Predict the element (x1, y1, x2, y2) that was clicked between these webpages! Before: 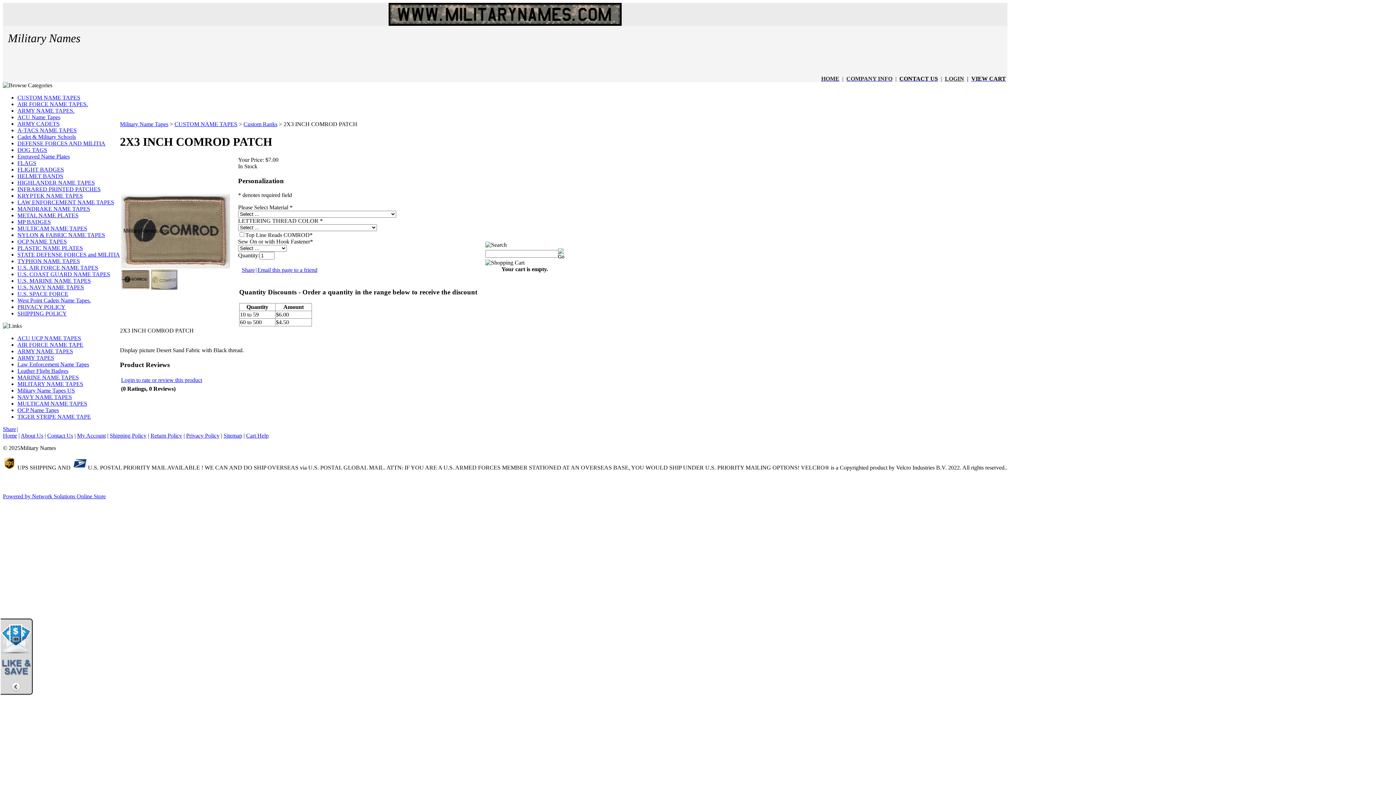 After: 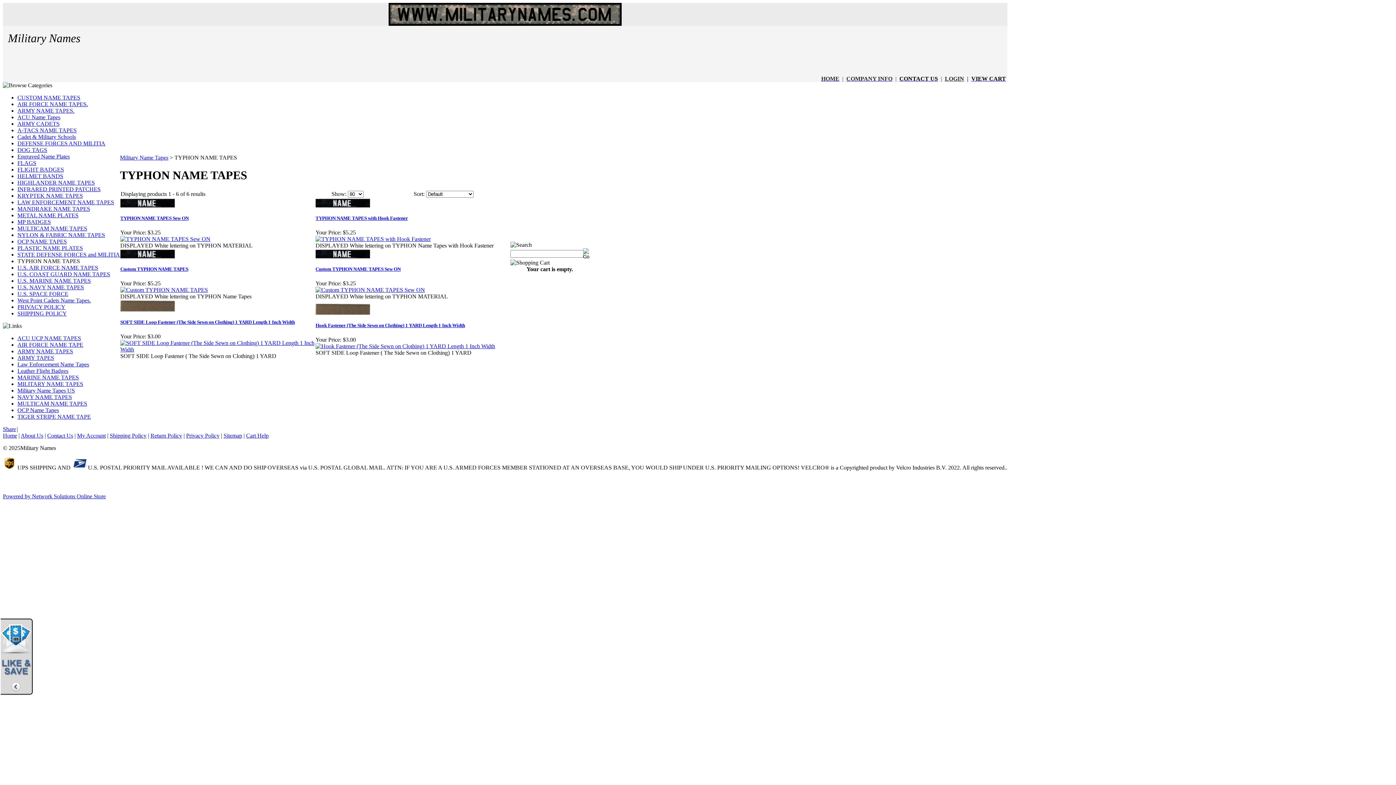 Action: bbox: (17, 258, 80, 264) label: TYPHON NAME TAPES